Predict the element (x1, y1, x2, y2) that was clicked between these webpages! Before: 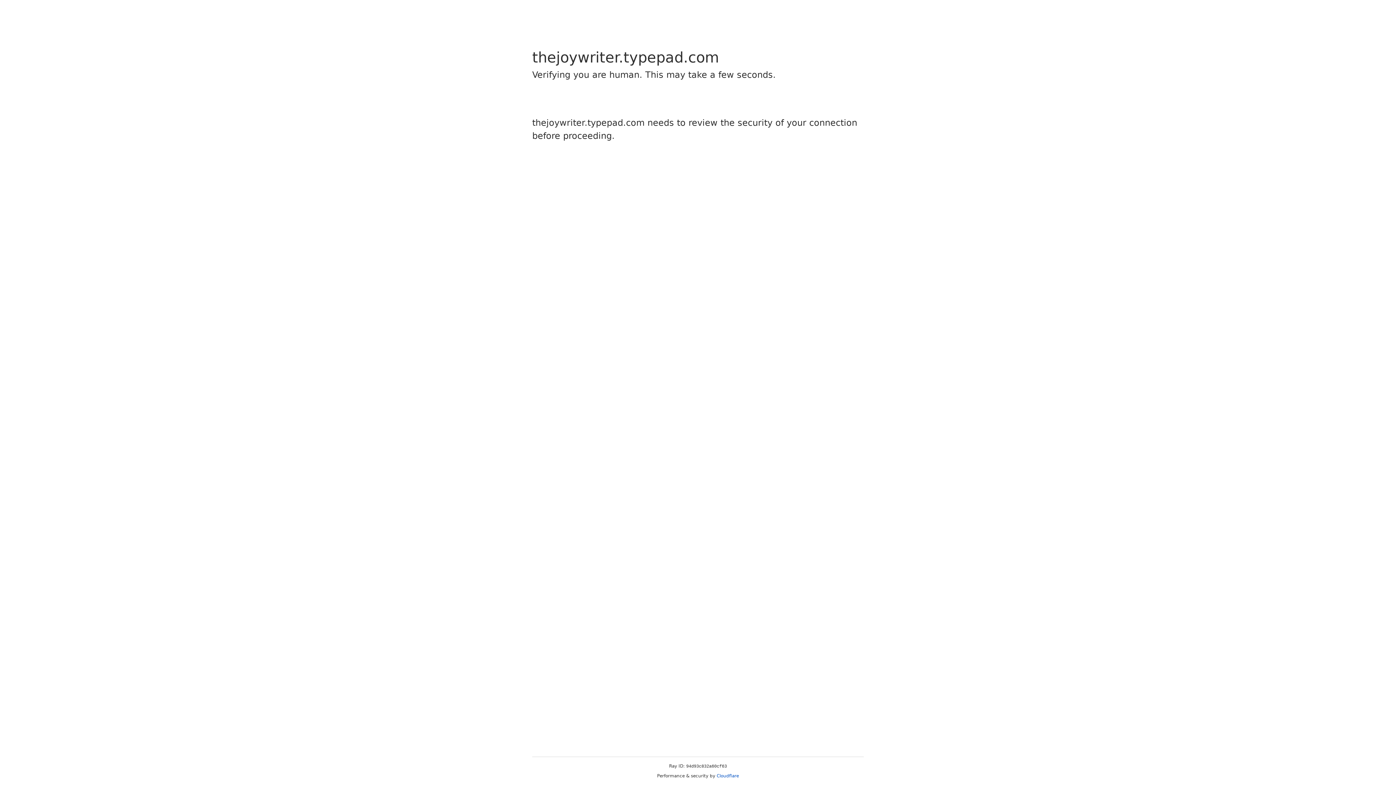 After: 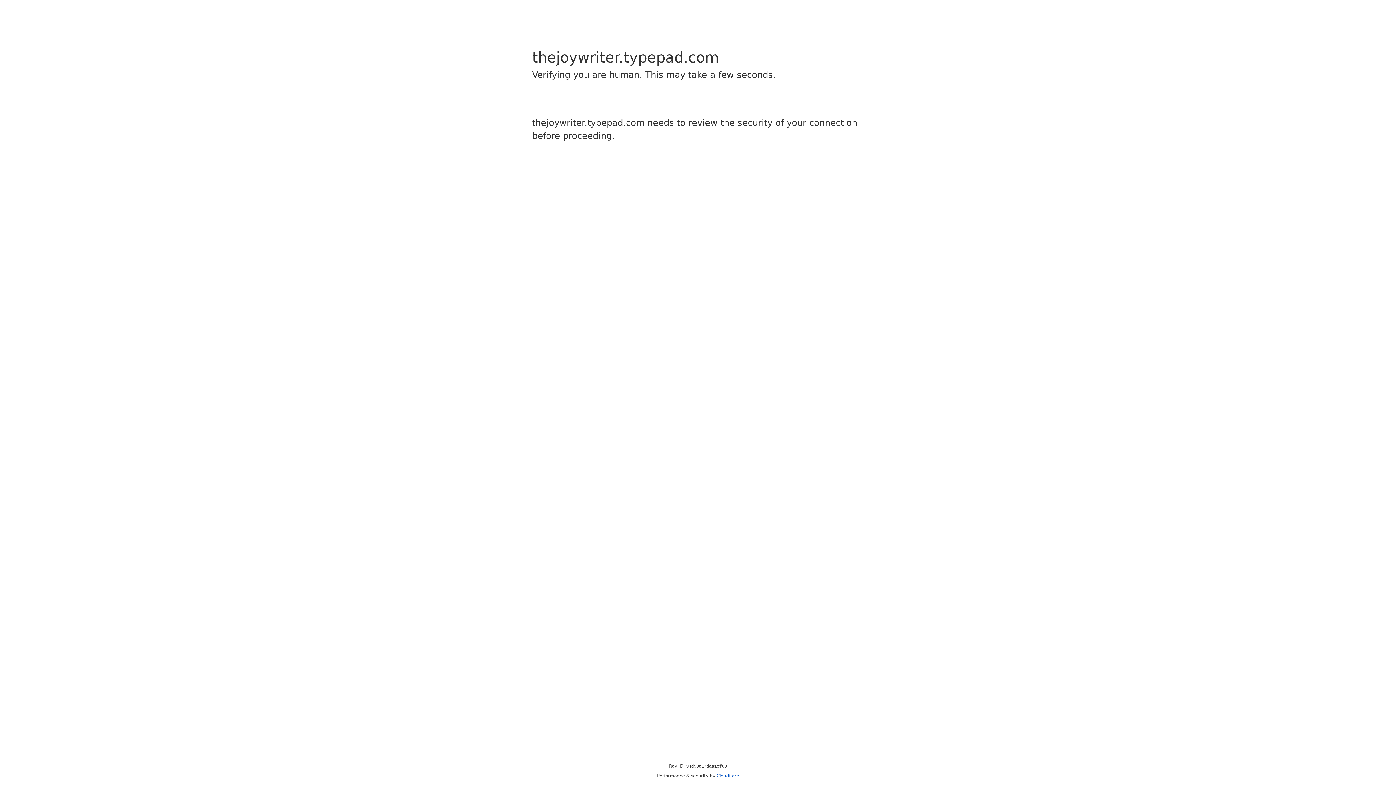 Action: bbox: (716, 773, 739, 778) label: Cloudflare